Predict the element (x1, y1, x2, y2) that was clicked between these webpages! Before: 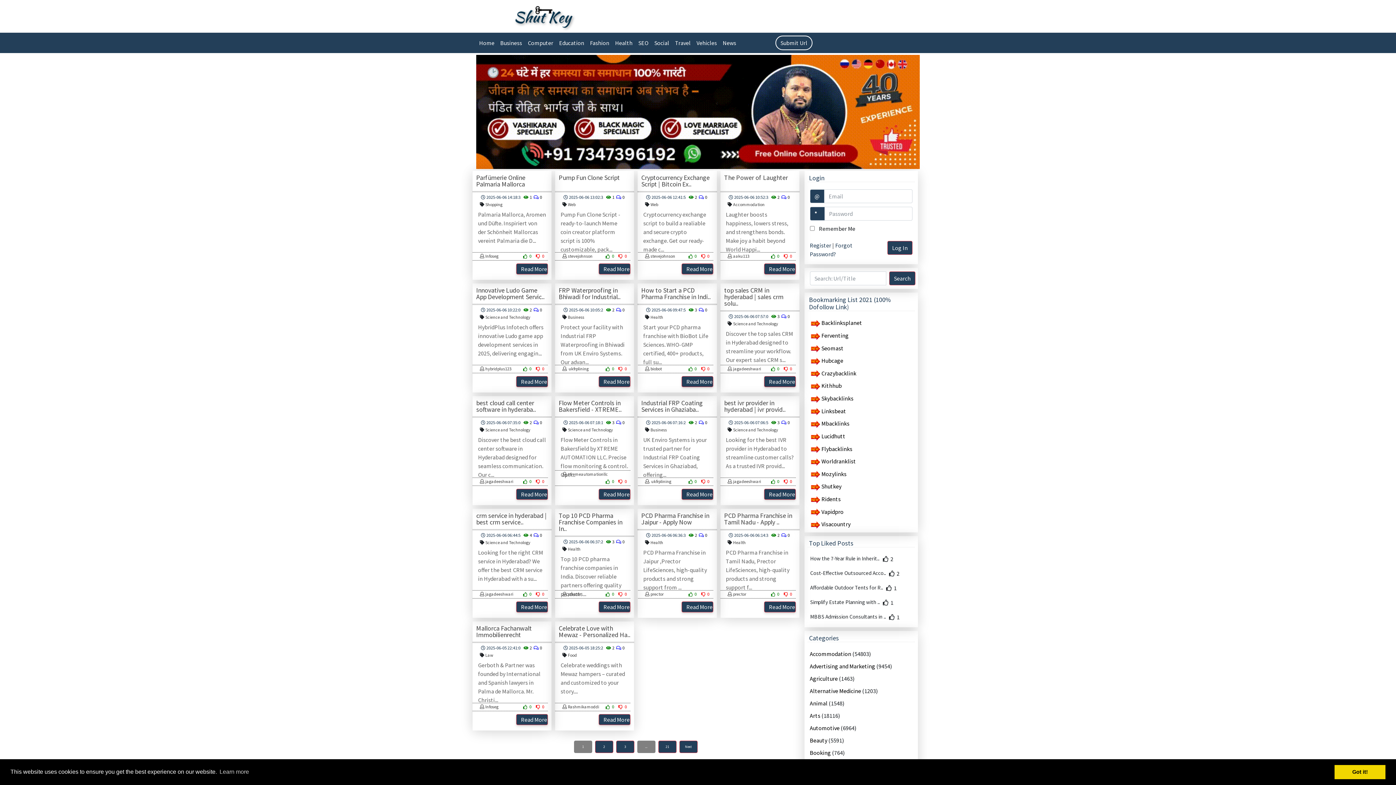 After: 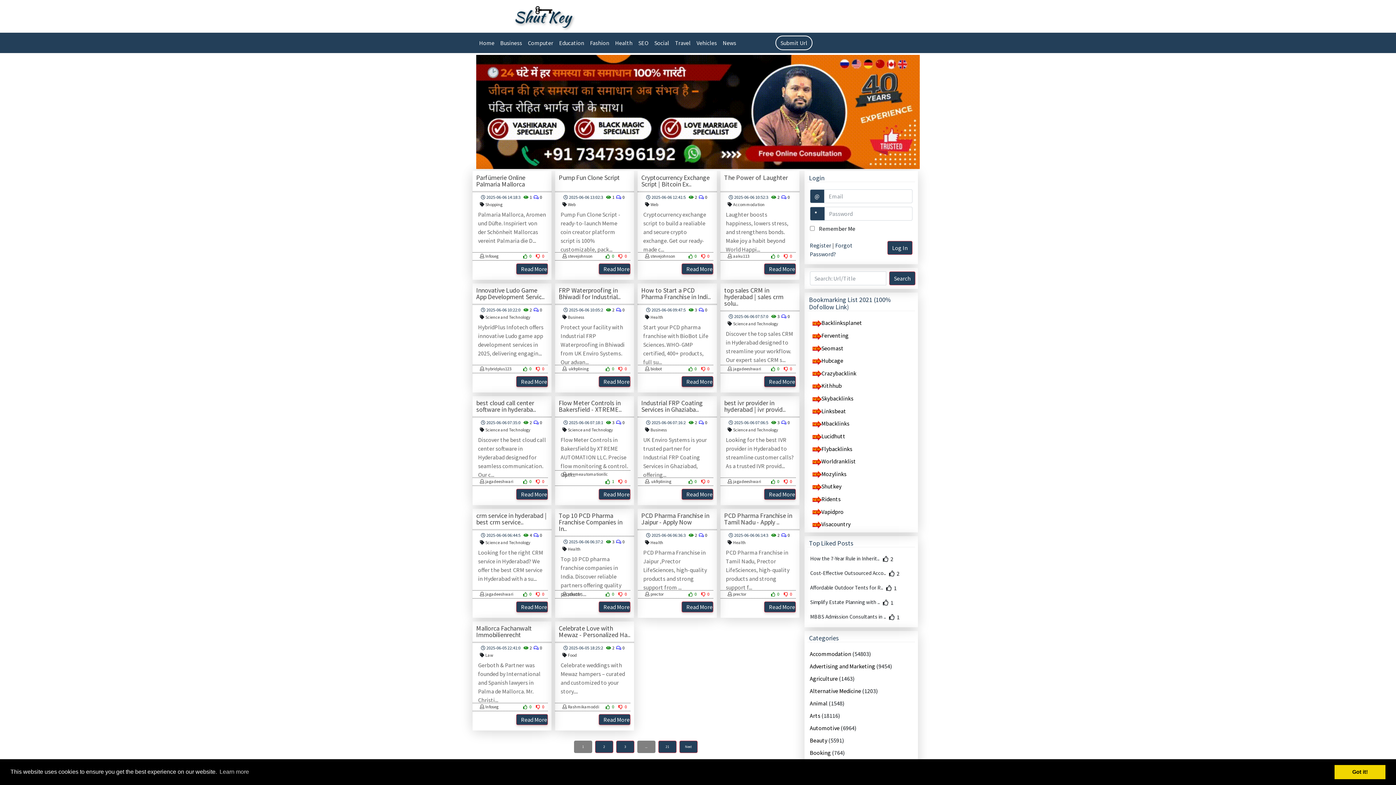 Action: bbox: (605, 479, 616, 484) label:  0 